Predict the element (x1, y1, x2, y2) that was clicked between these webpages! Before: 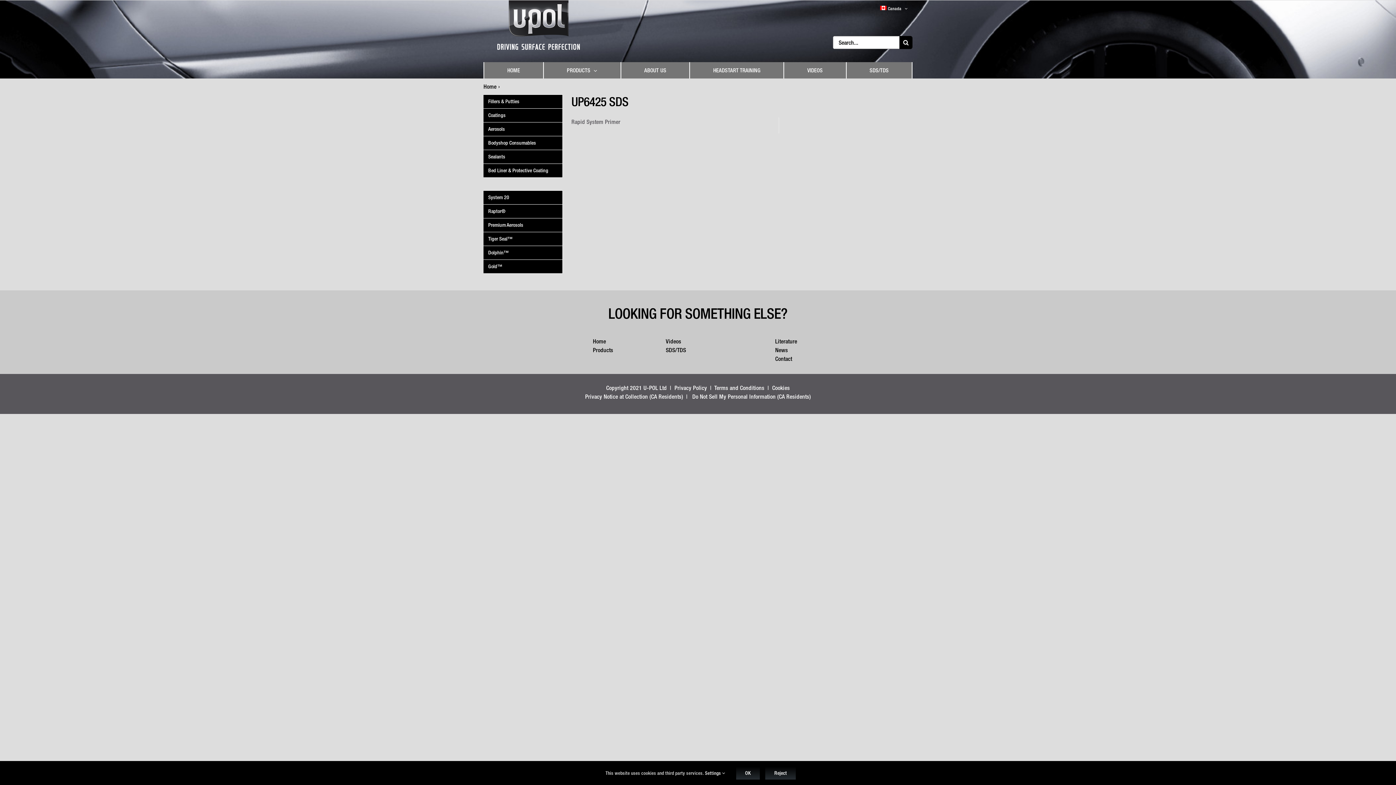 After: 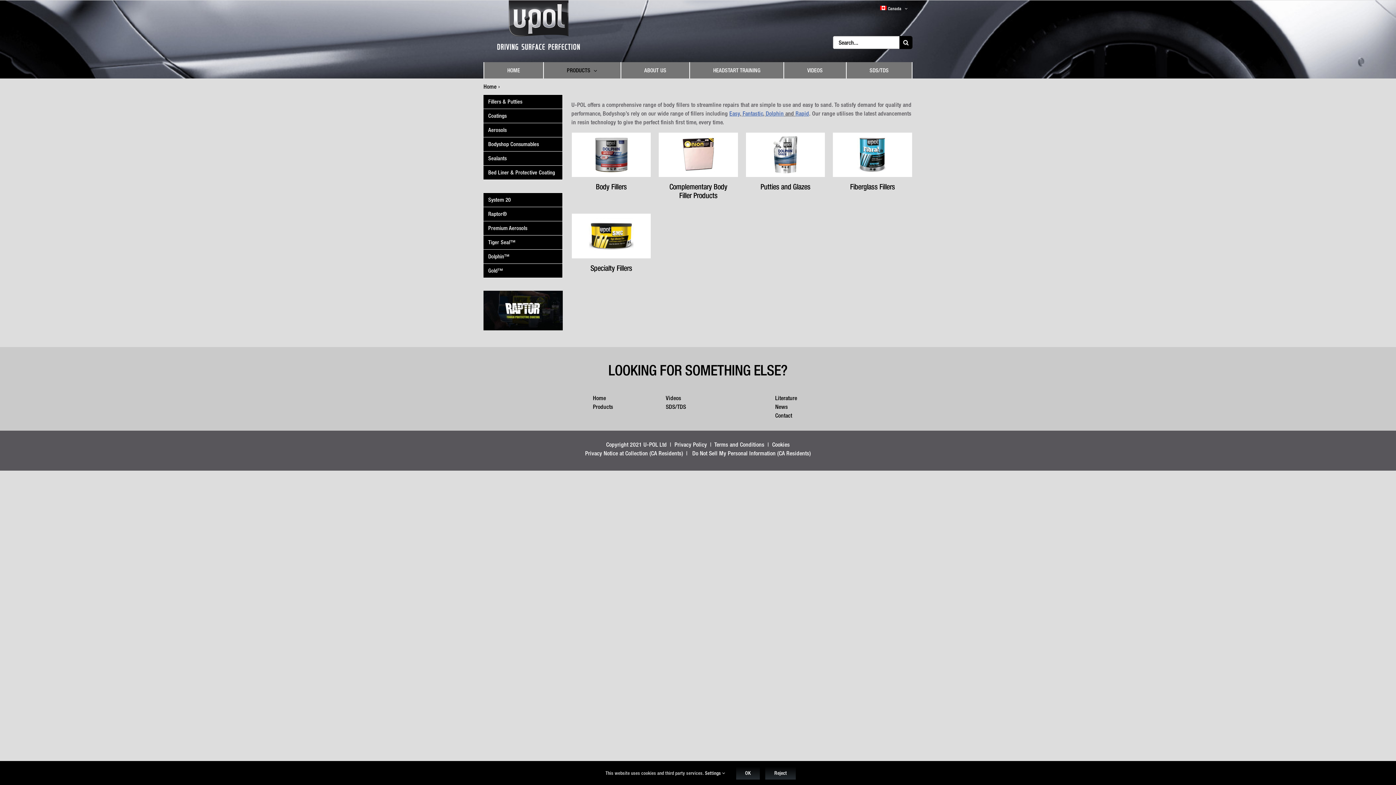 Action: bbox: (483, 94, 562, 108) label: Fillers & Putties